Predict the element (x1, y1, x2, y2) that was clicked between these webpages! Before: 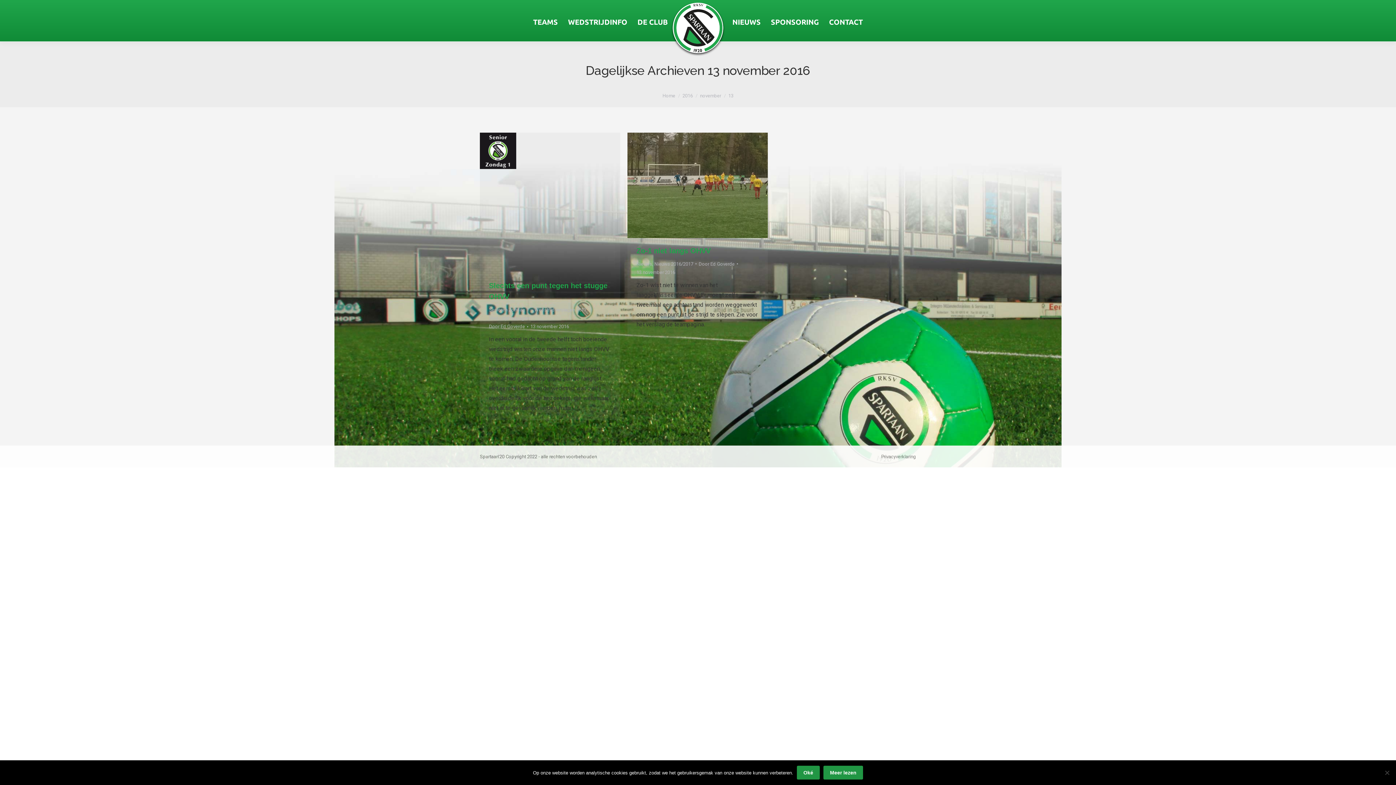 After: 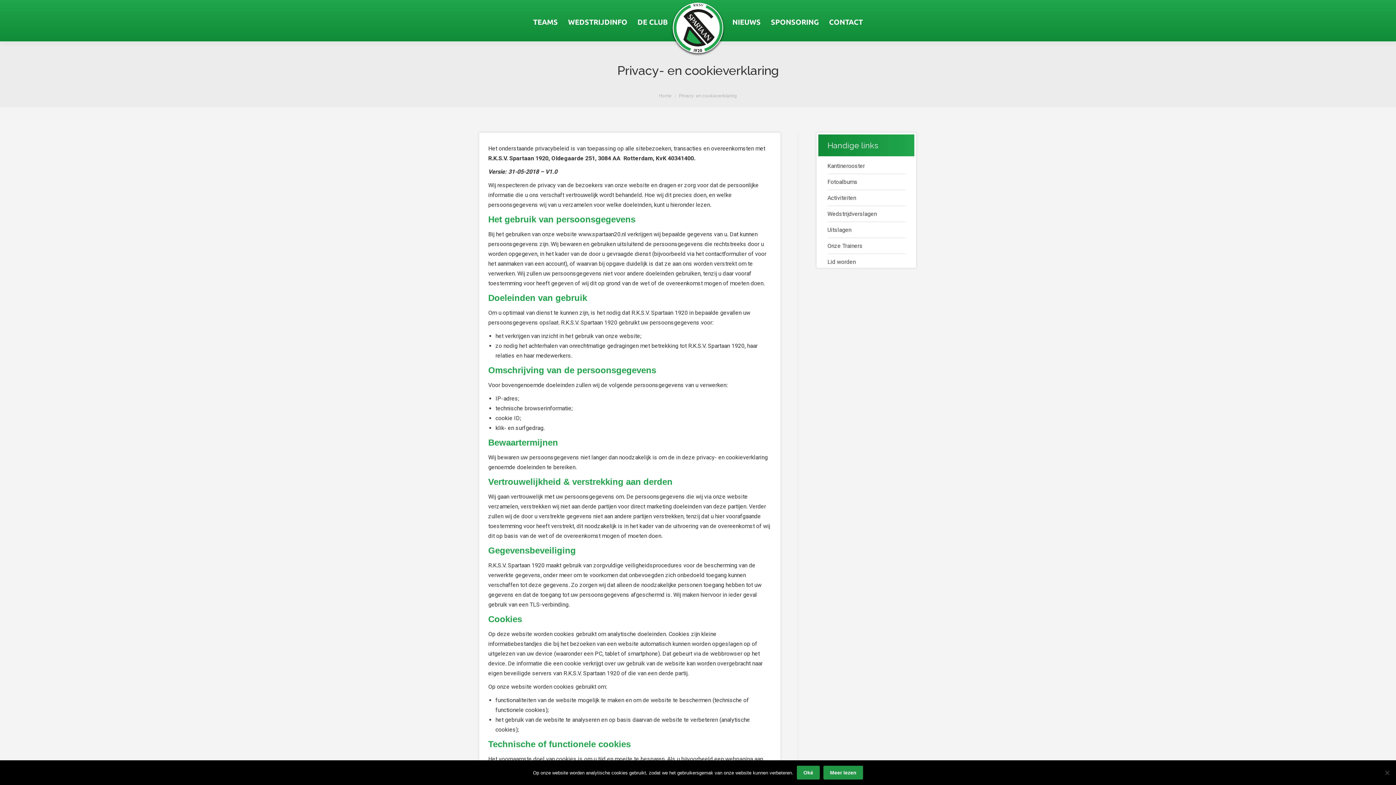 Action: label: Privacyverklaring bbox: (881, 454, 916, 459)